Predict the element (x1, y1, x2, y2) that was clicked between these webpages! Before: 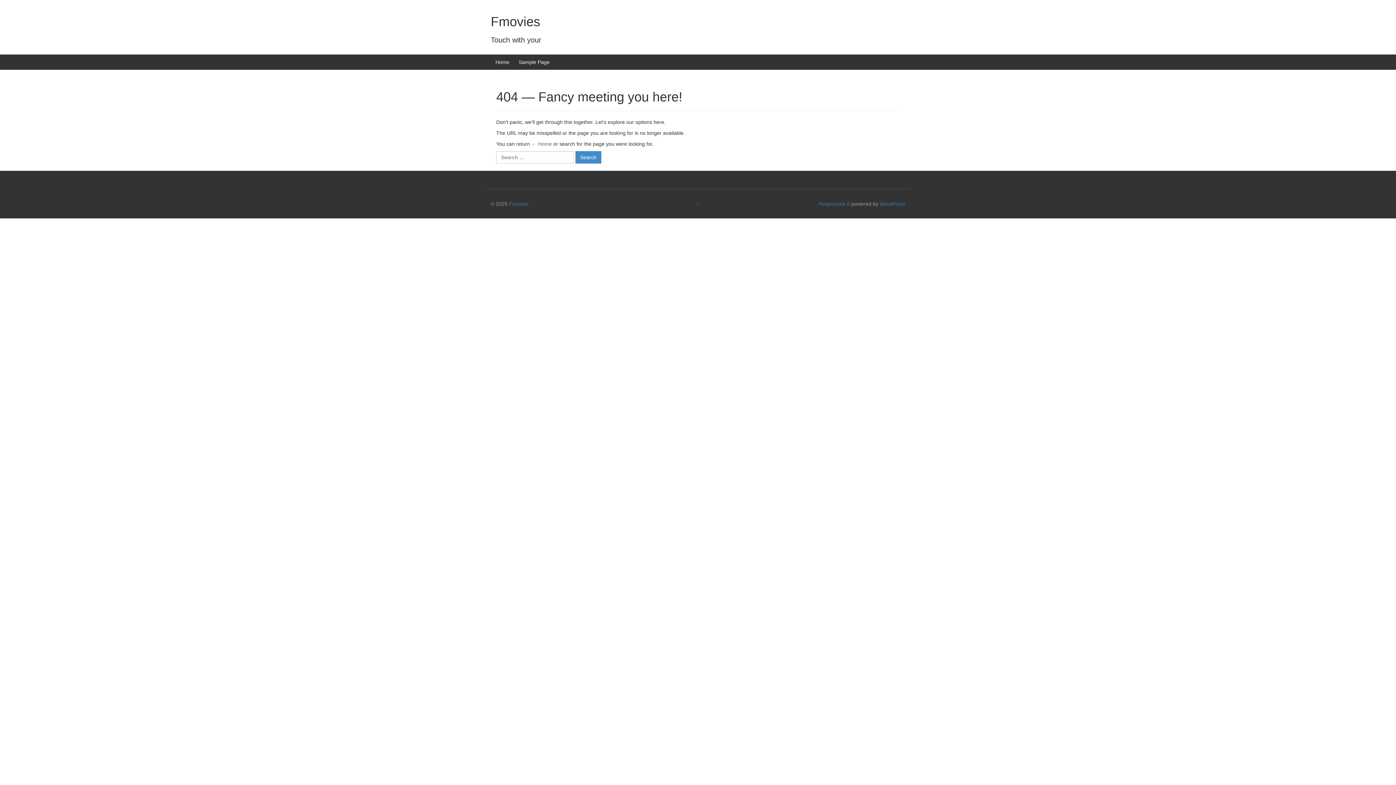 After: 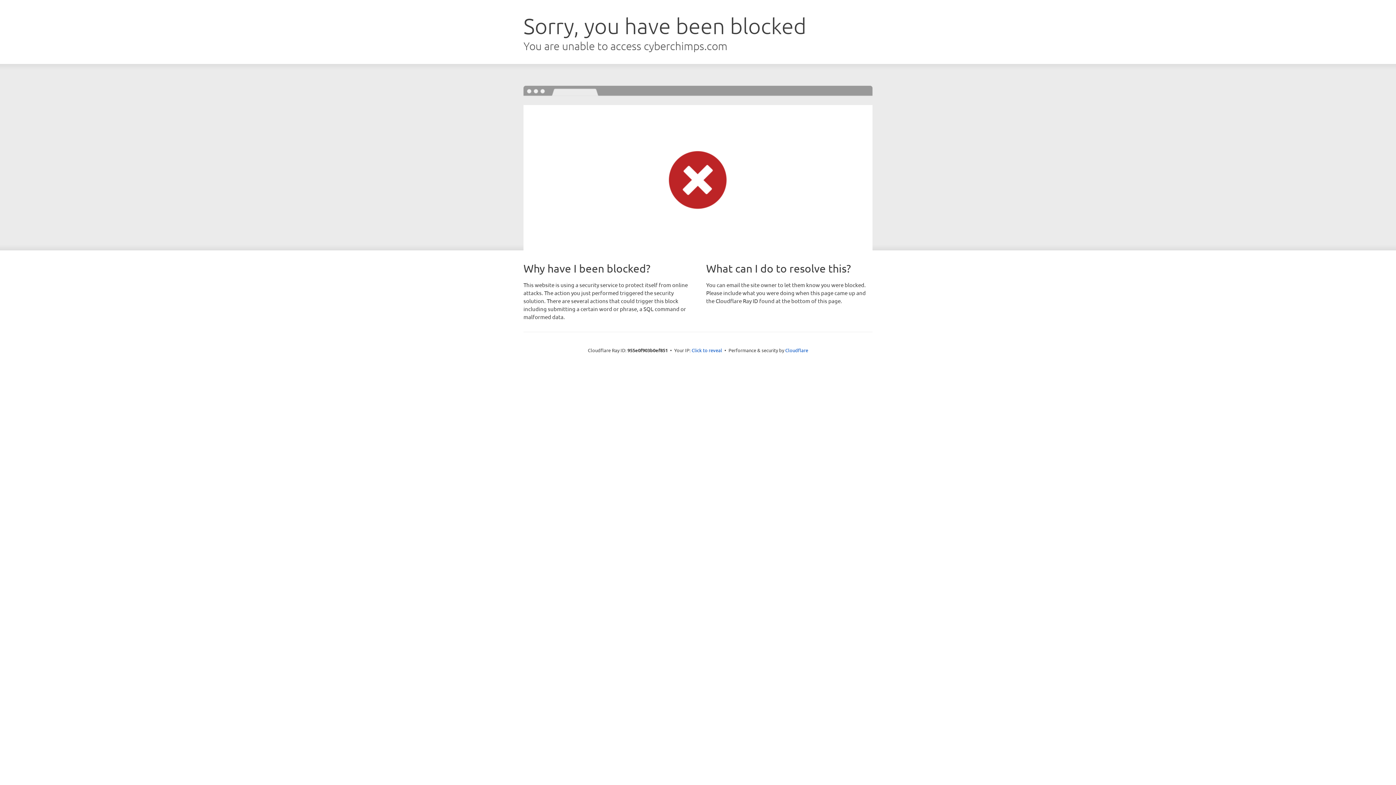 Action: bbox: (818, 201, 850, 206) label: Responsive II